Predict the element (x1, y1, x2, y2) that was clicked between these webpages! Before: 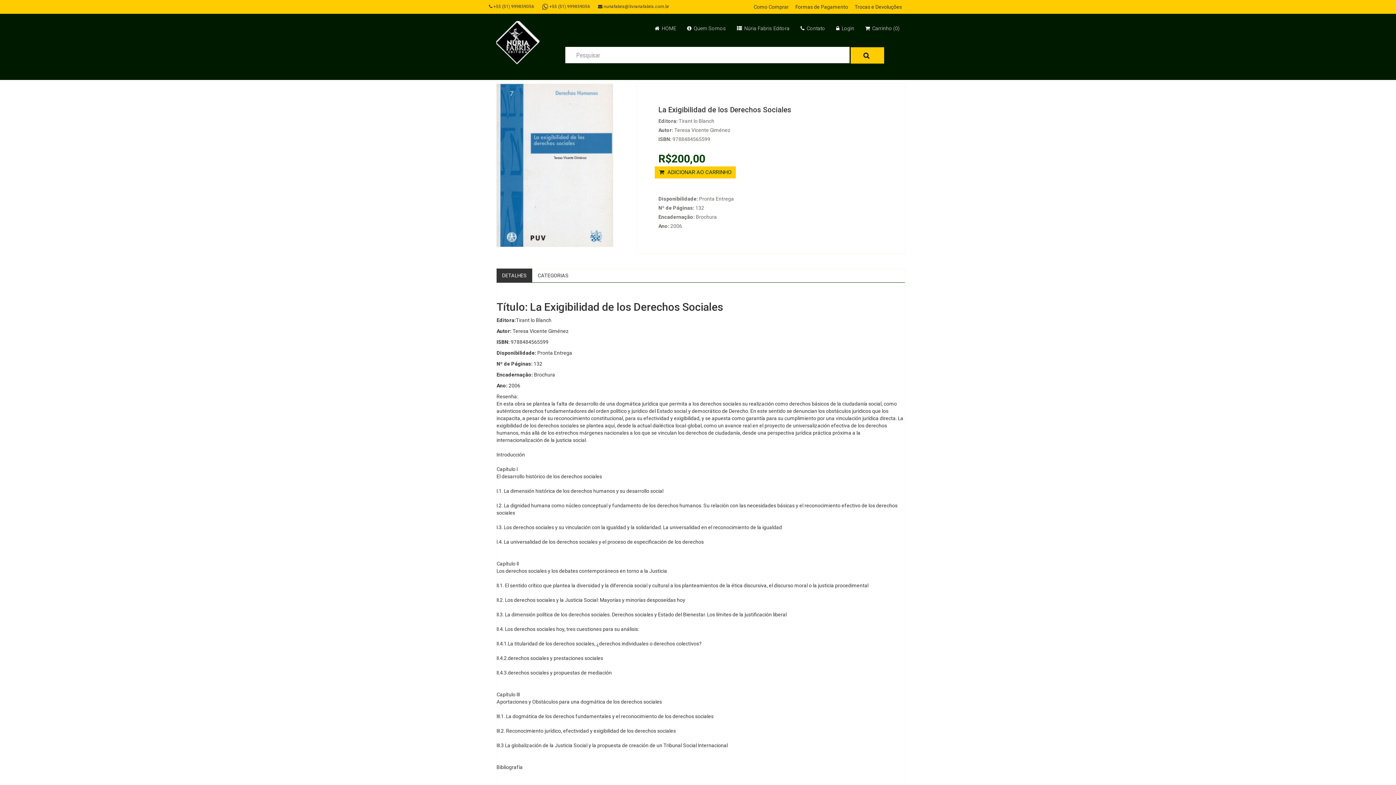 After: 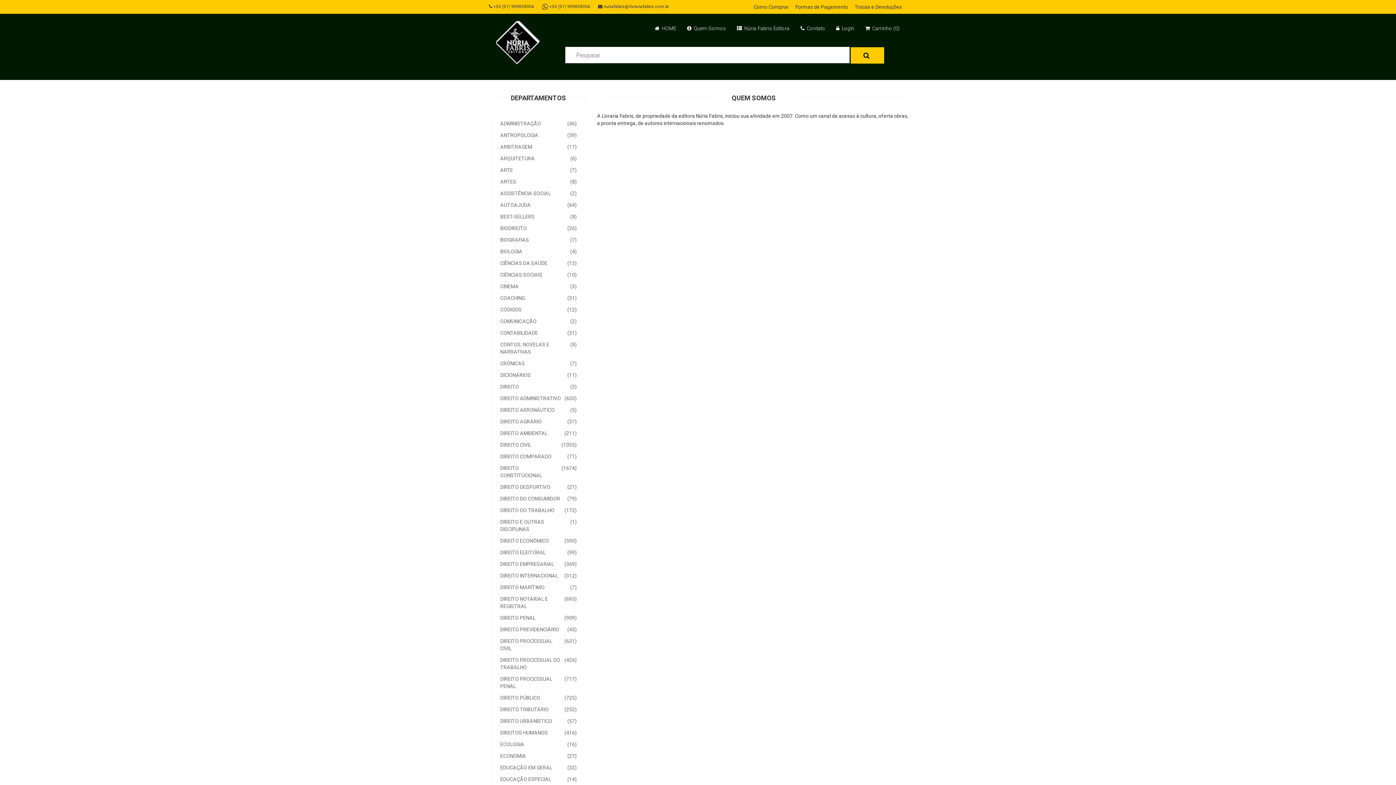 Action: label:  Quem Somos bbox: (687, 24, 726, 32)